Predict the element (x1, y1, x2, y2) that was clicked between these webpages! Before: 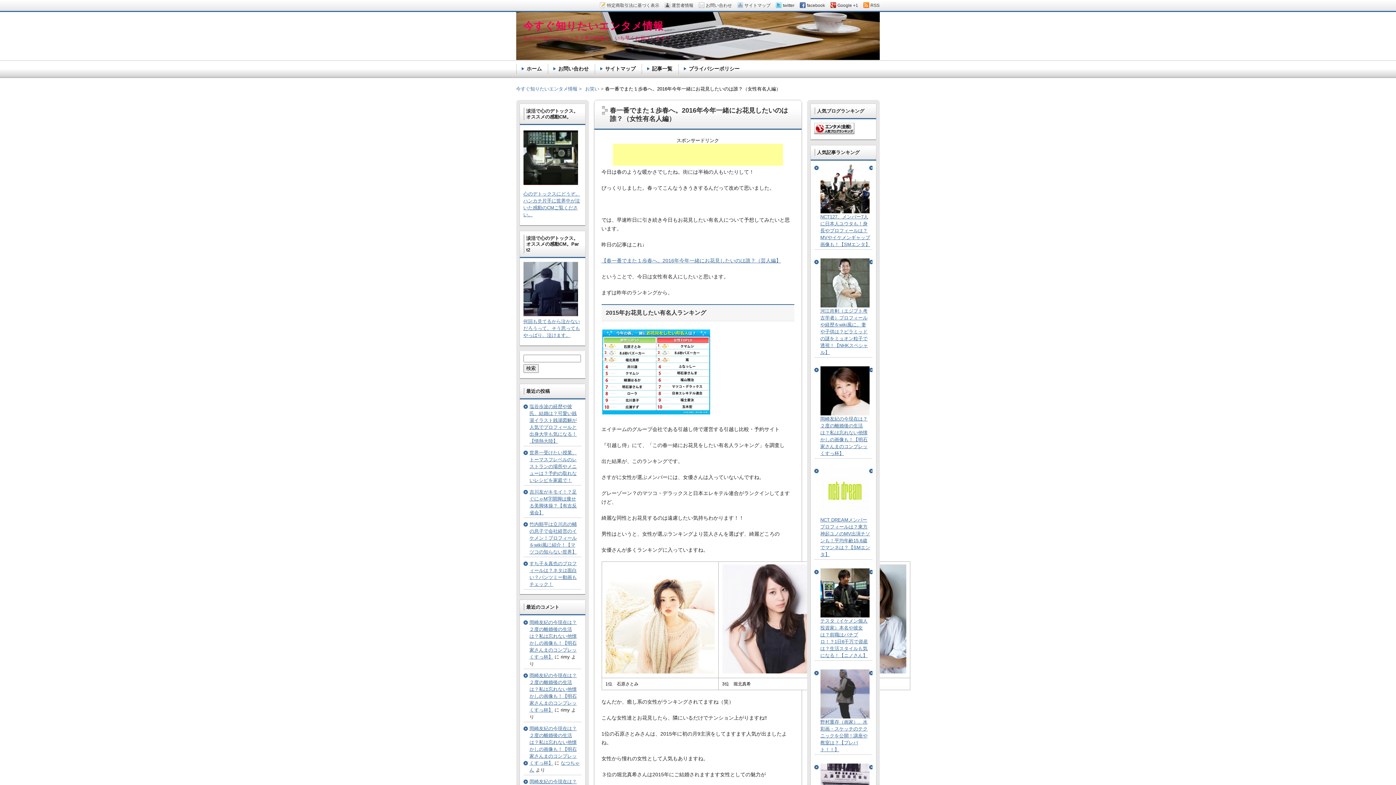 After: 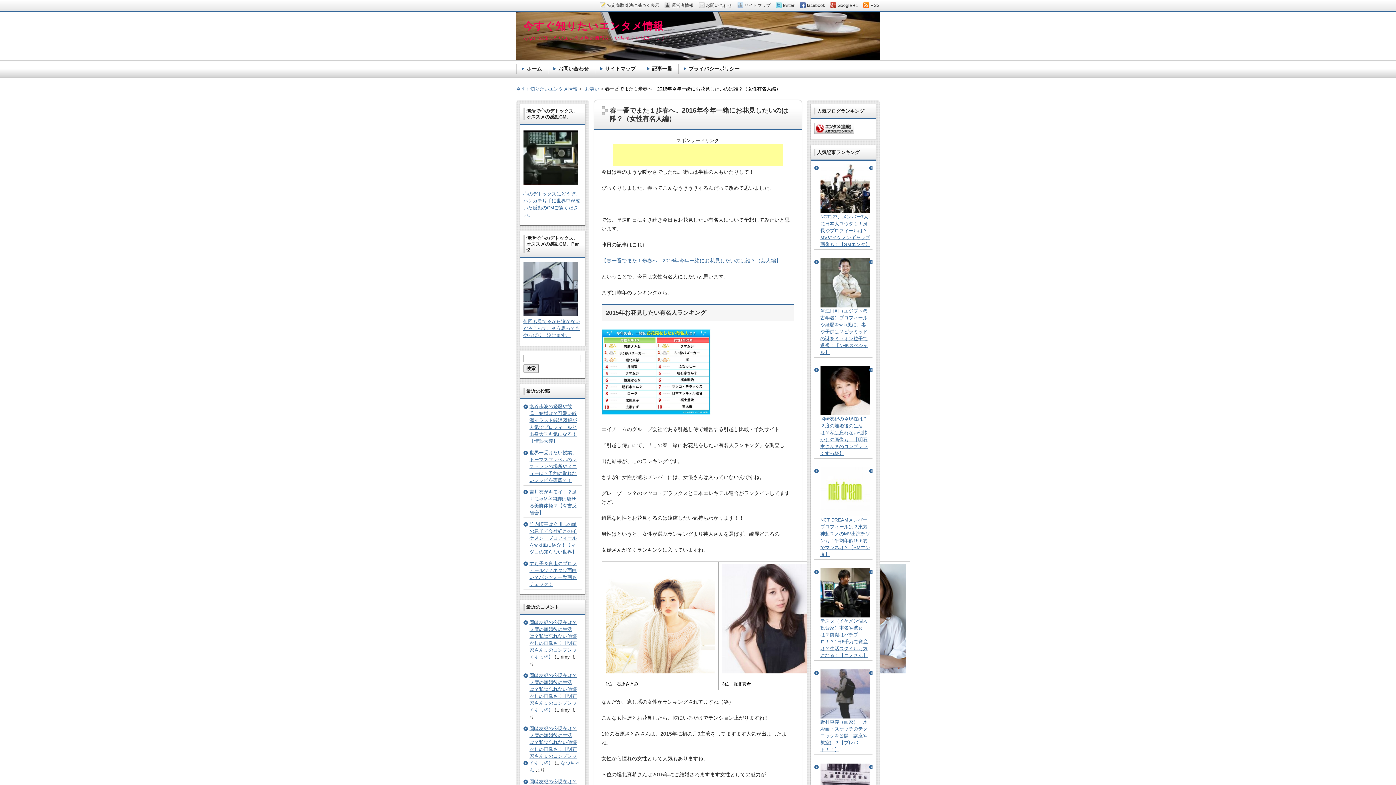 Action: bbox: (599, -1, 659, 12) label: 特定商取引法に基づく表示